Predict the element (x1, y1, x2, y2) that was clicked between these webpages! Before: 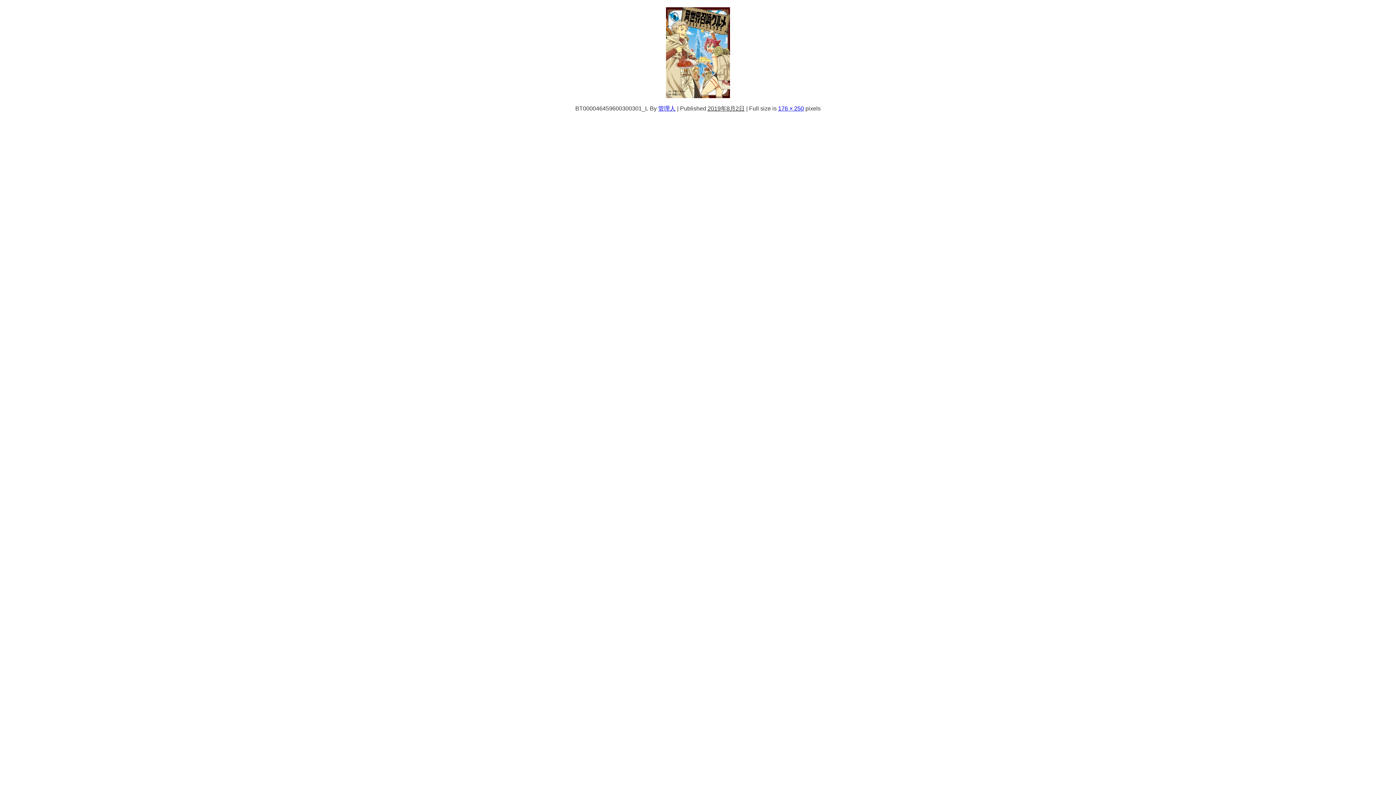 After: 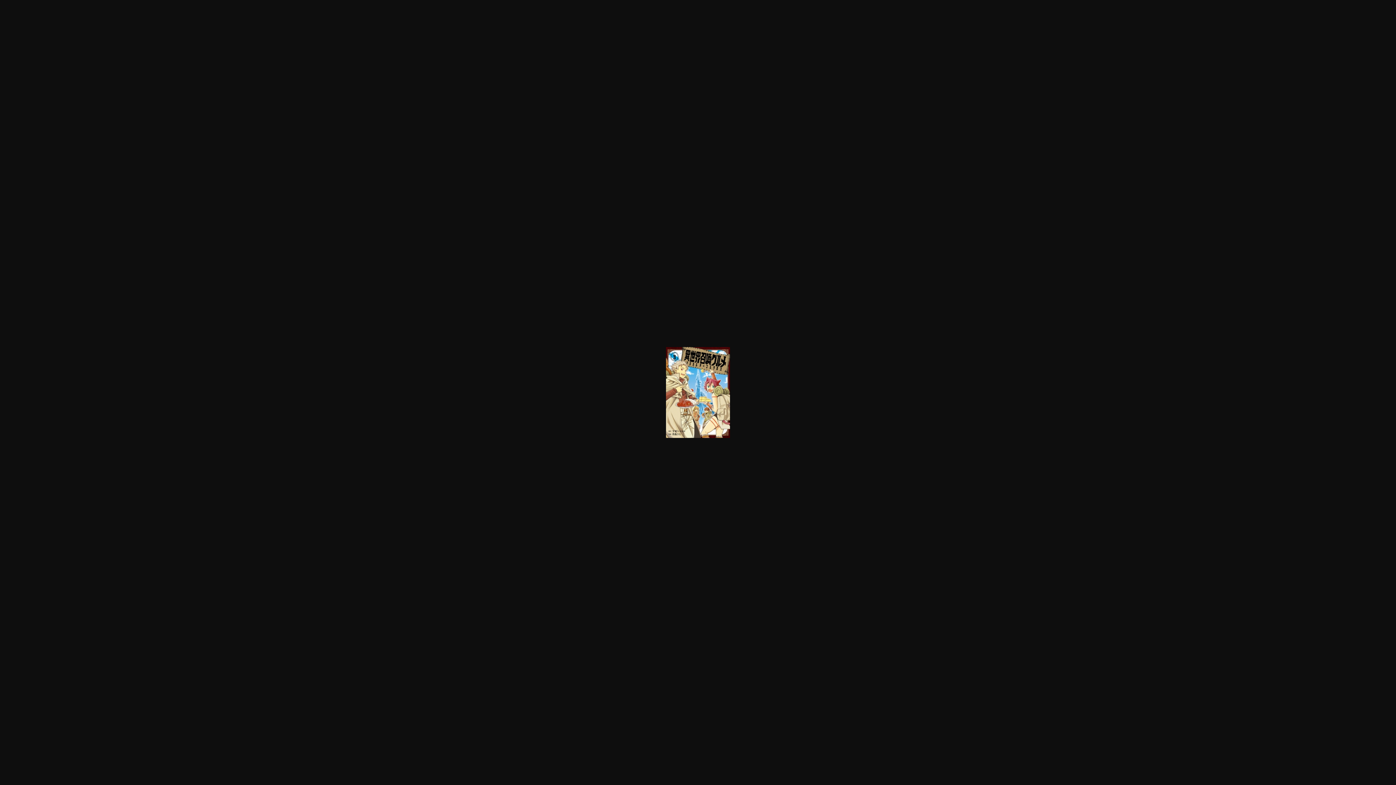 Action: bbox: (778, 105, 804, 111) label: 176 × 250